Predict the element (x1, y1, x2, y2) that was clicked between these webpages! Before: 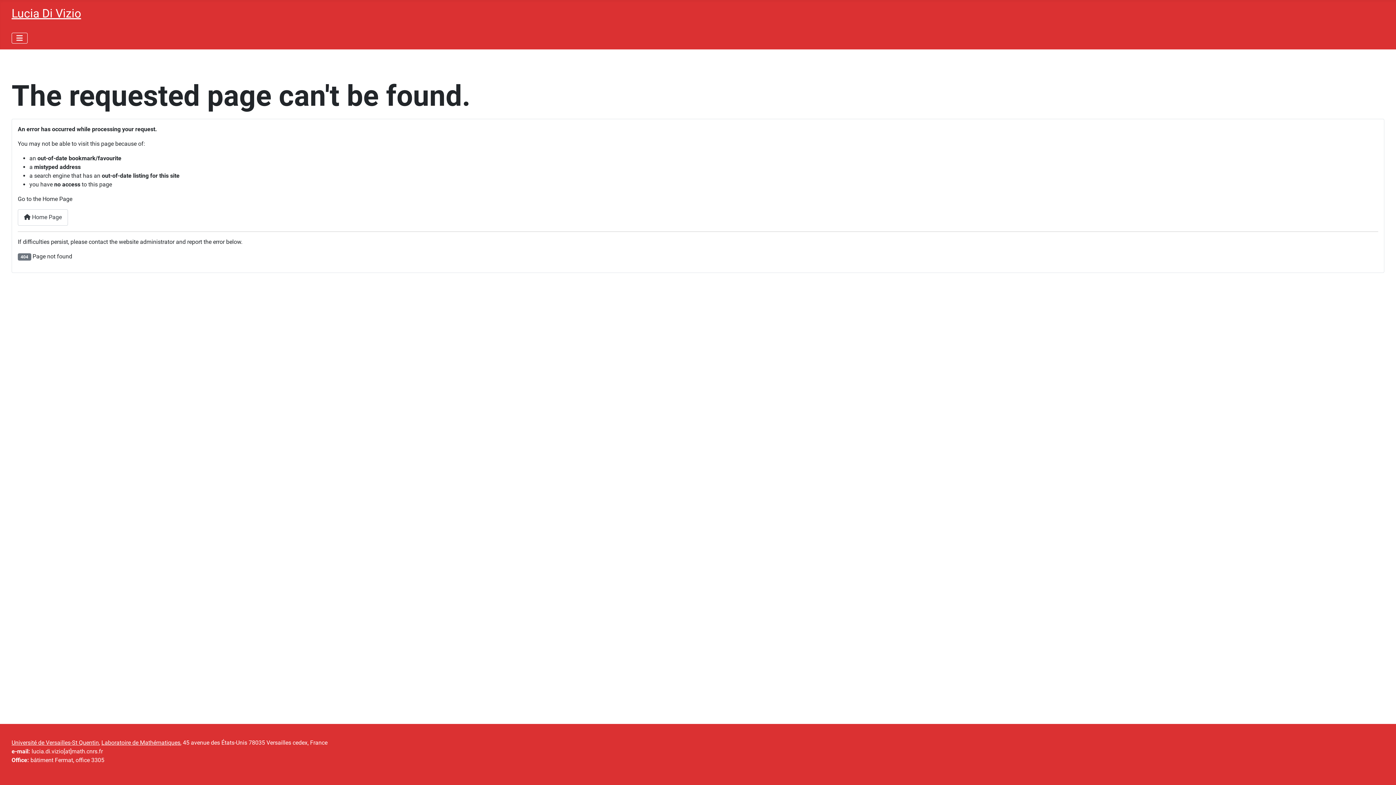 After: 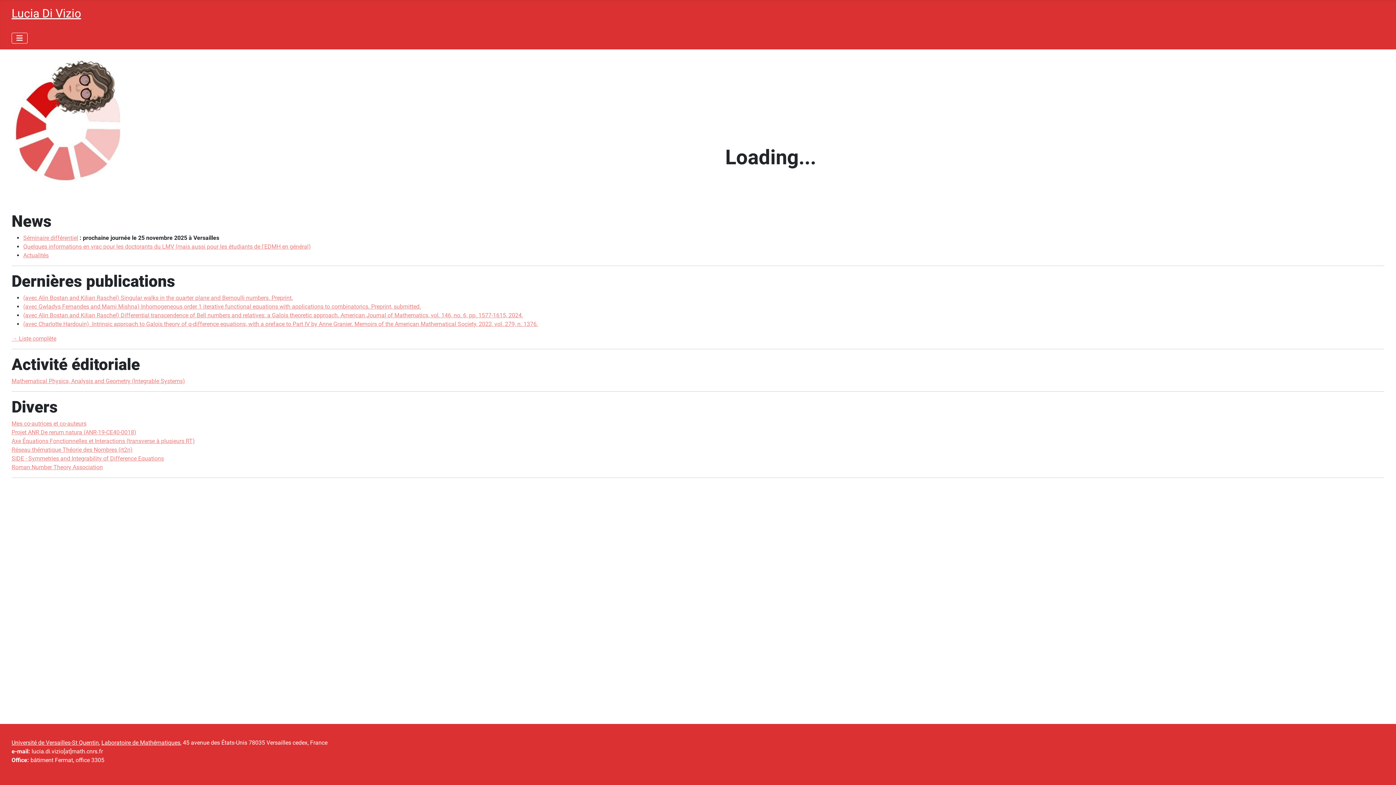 Action: label:  Home Page bbox: (17, 209, 68, 225)